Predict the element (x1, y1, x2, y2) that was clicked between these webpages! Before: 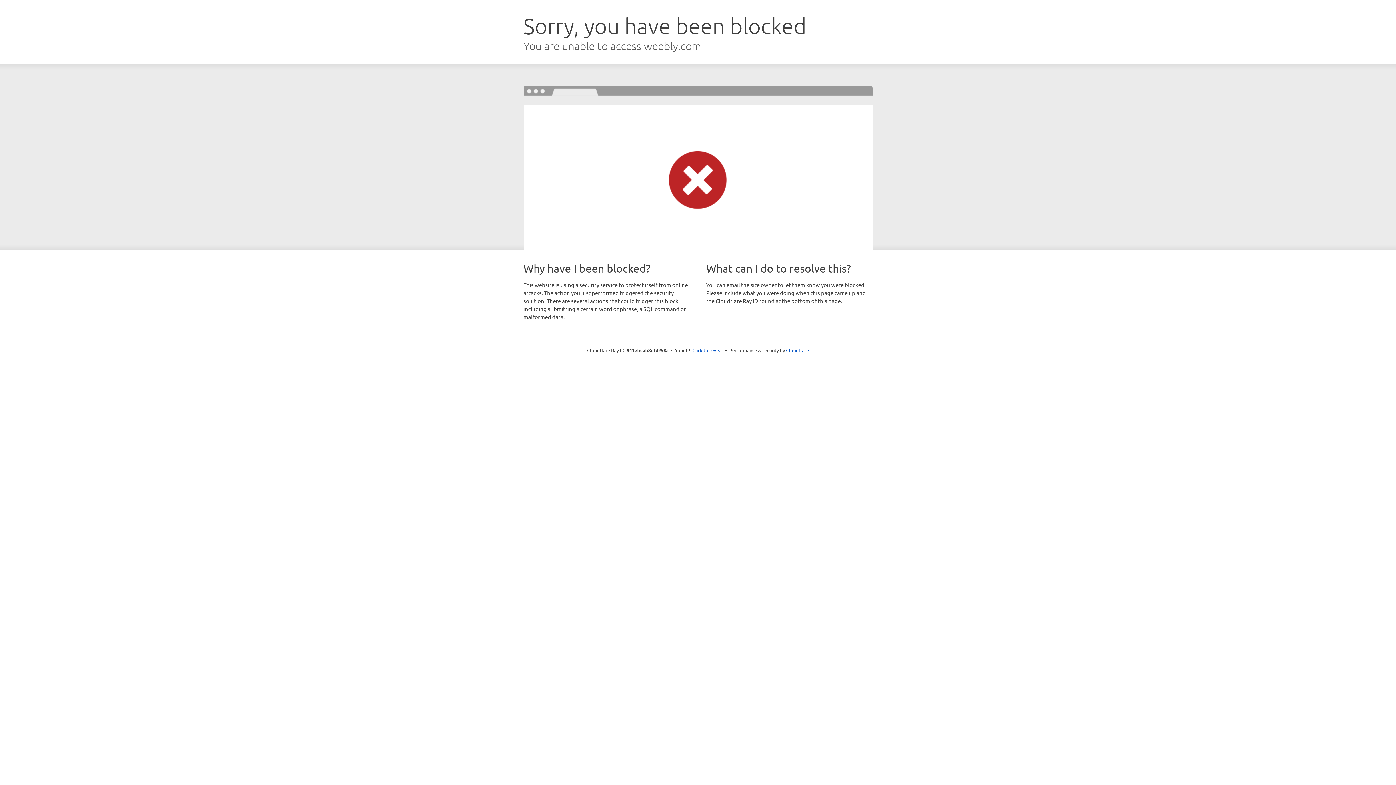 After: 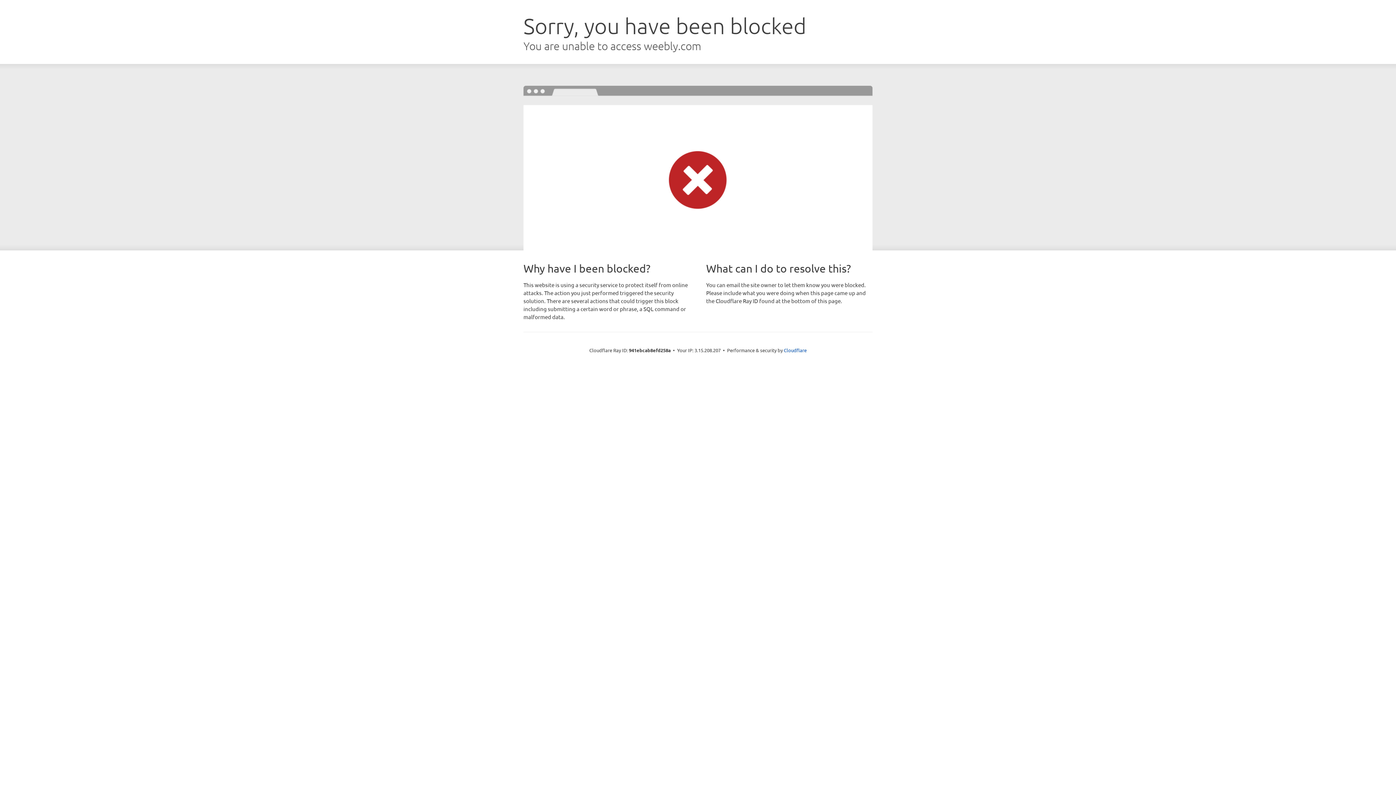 Action: bbox: (692, 346, 723, 353) label: Click to reveal